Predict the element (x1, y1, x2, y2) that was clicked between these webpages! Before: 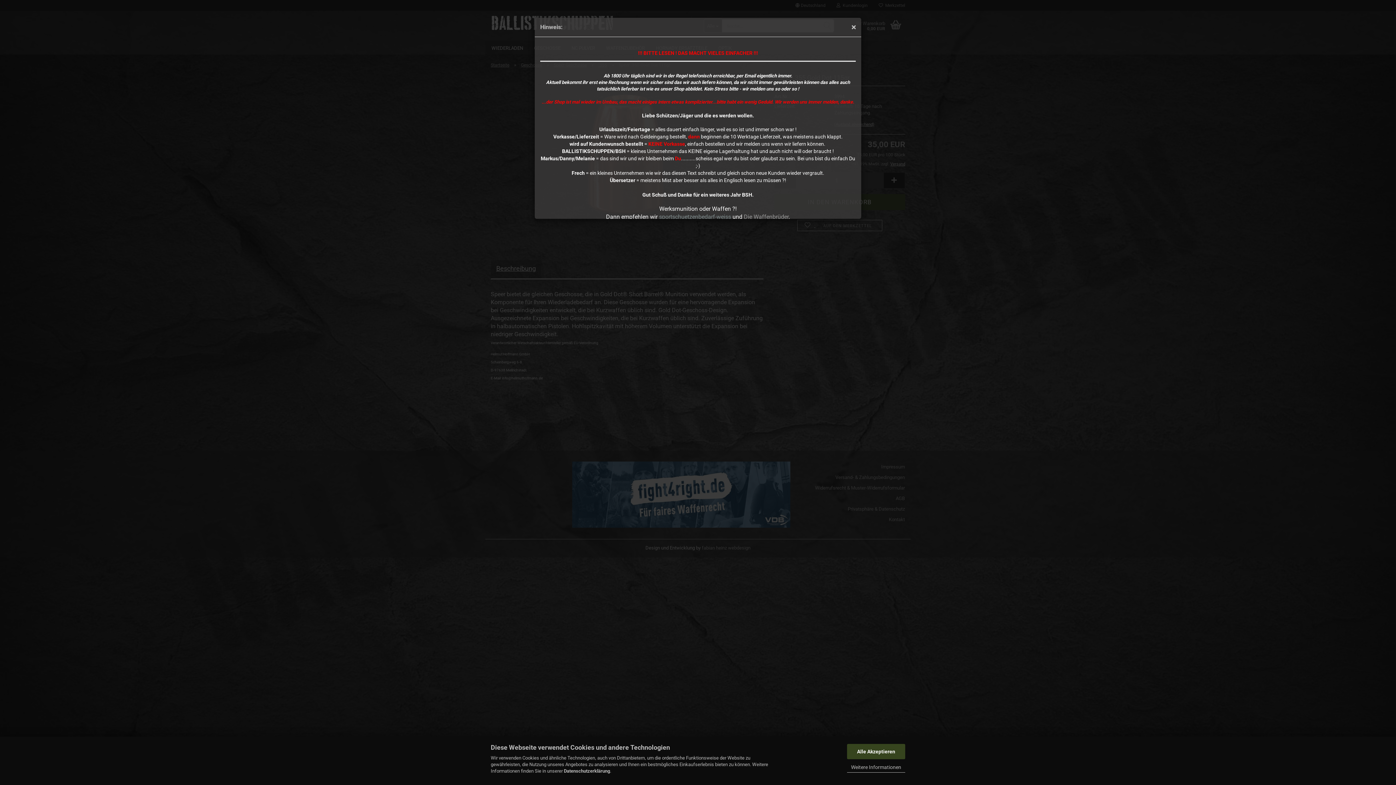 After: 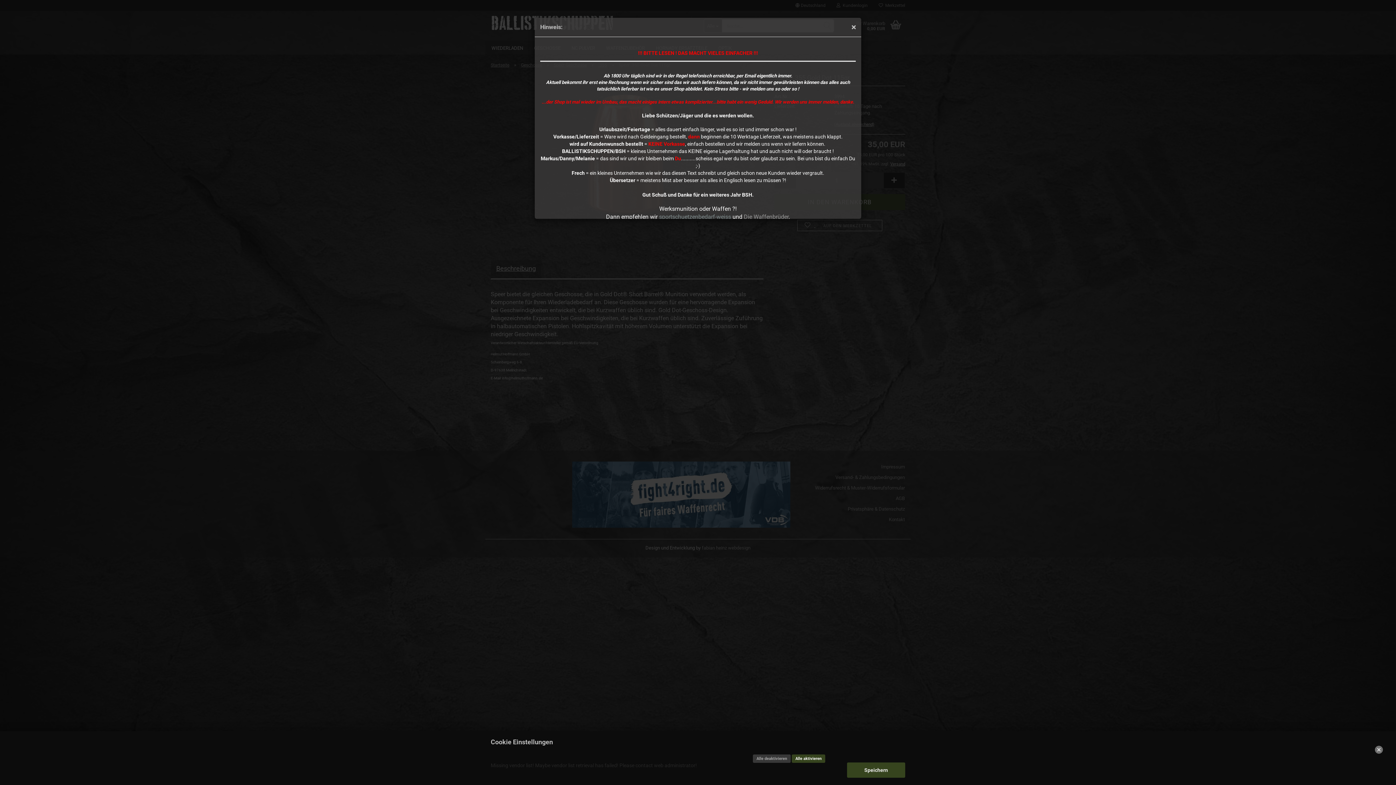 Action: bbox: (847, 762, 905, 772) label: Weitere Informationen